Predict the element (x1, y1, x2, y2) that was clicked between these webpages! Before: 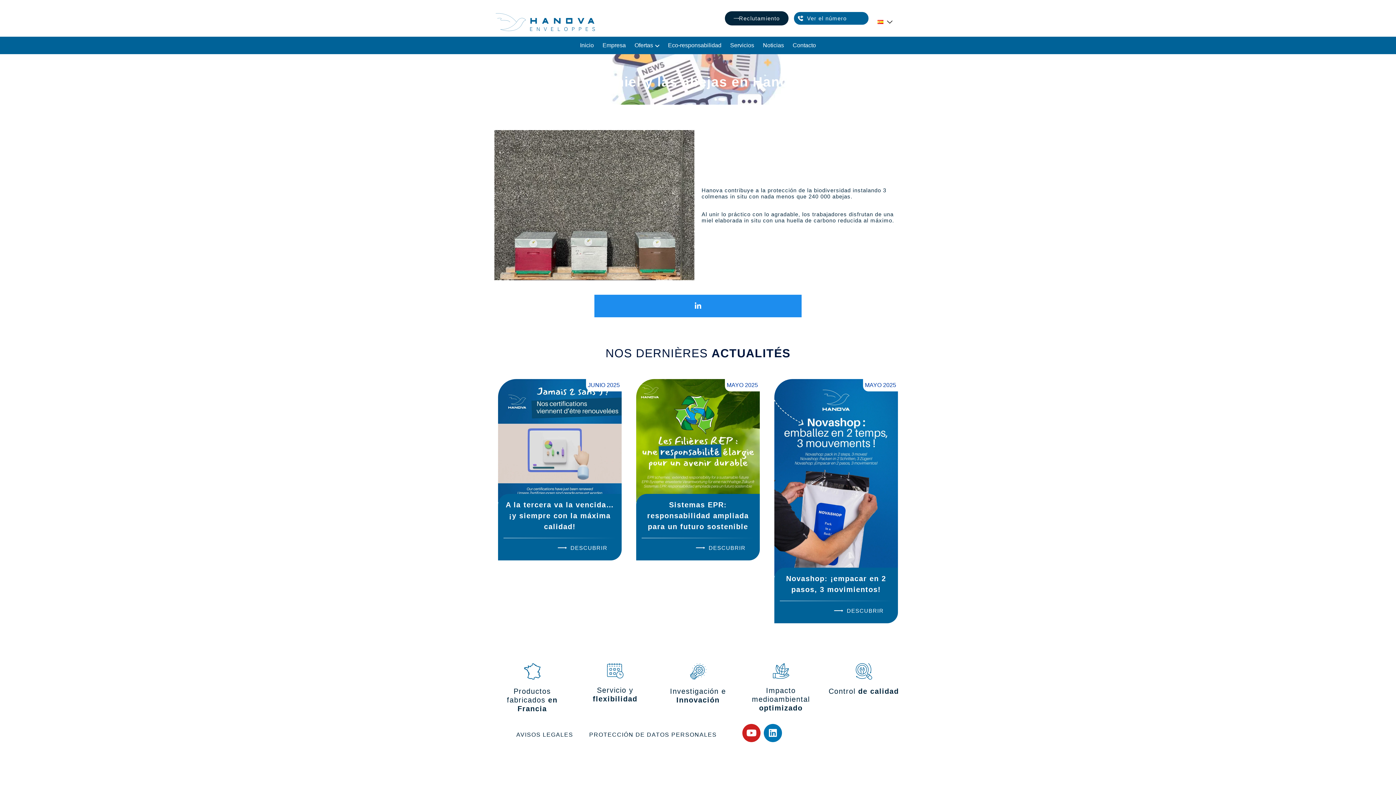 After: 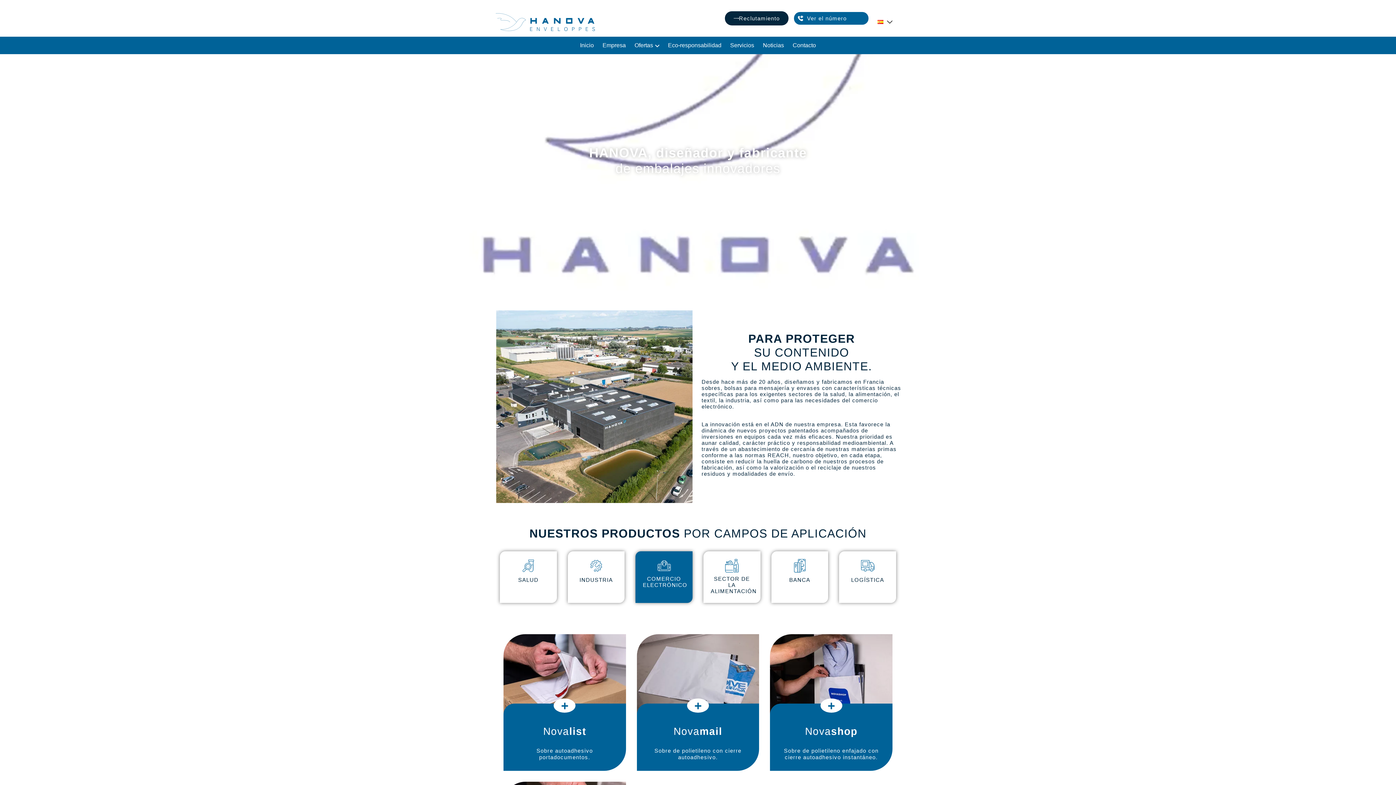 Action: bbox: (494, 11, 596, 32)